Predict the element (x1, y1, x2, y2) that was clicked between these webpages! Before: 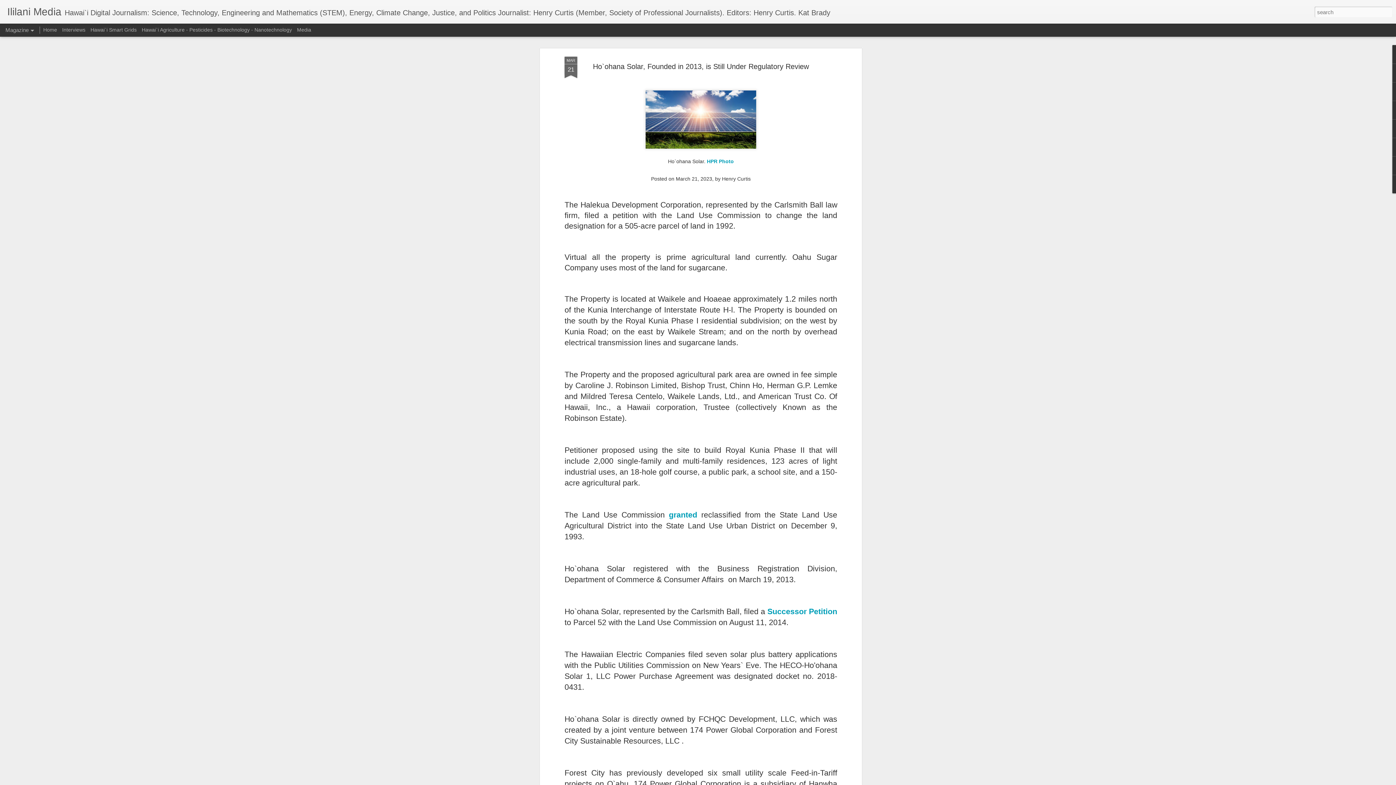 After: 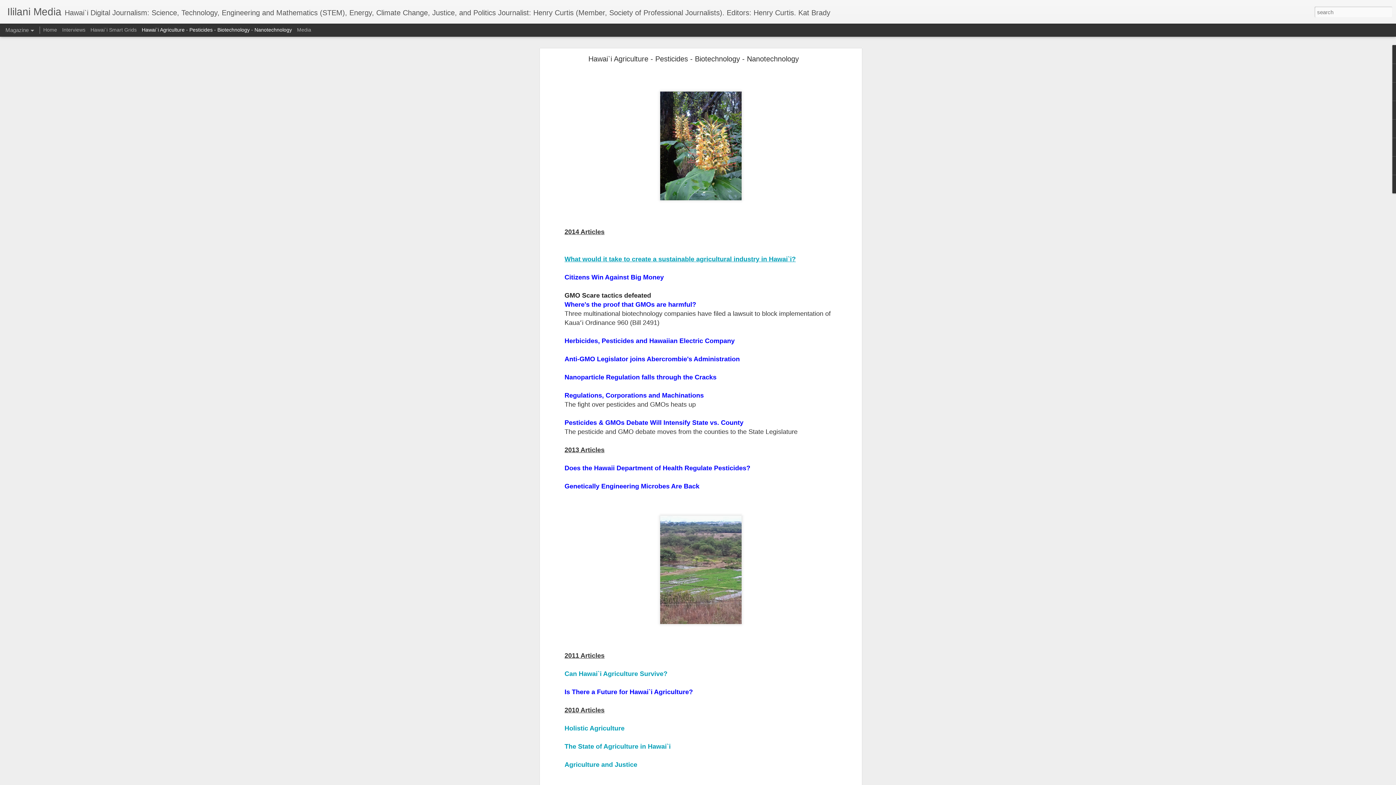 Action: label: Hawai`i Agriculture - Pesticides - Biotechnology - Nanotechnology bbox: (141, 26, 292, 32)